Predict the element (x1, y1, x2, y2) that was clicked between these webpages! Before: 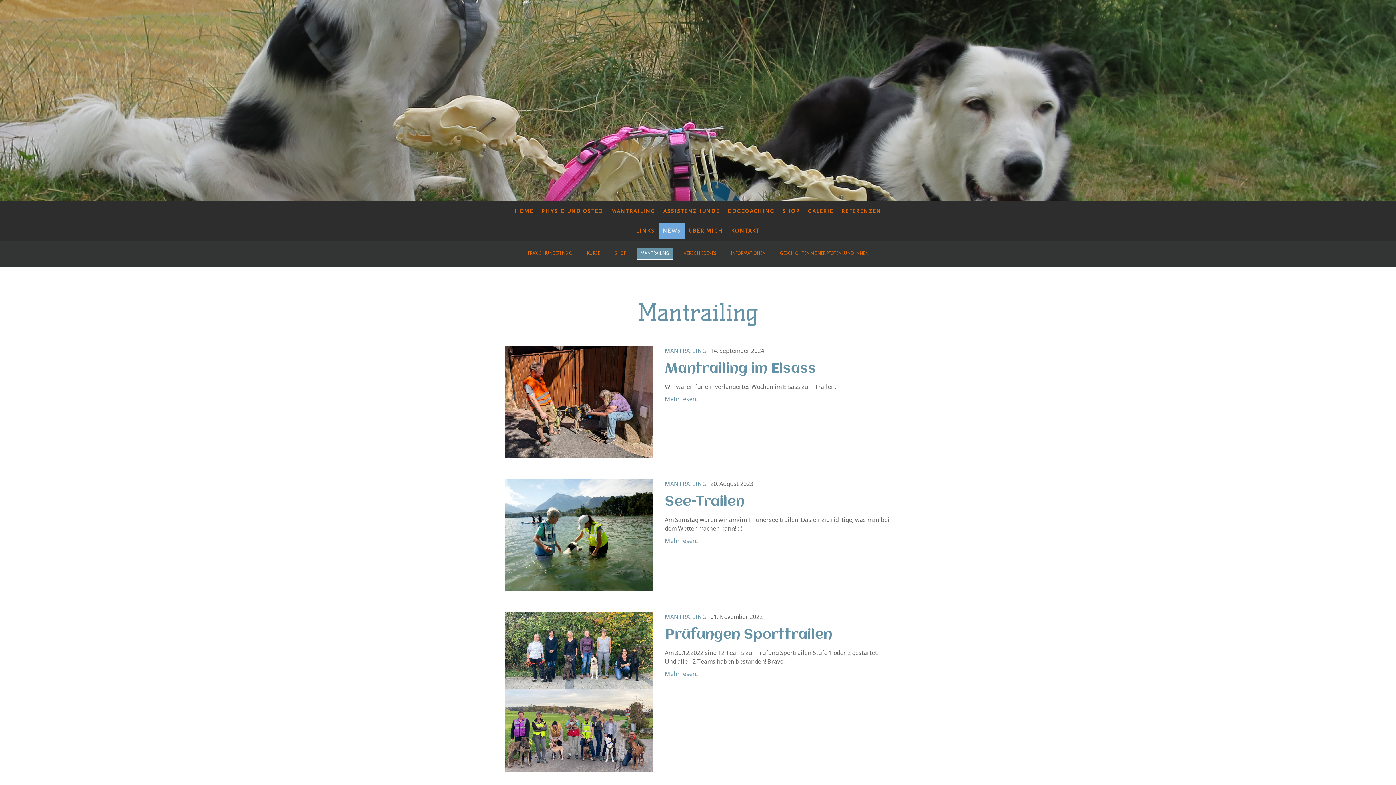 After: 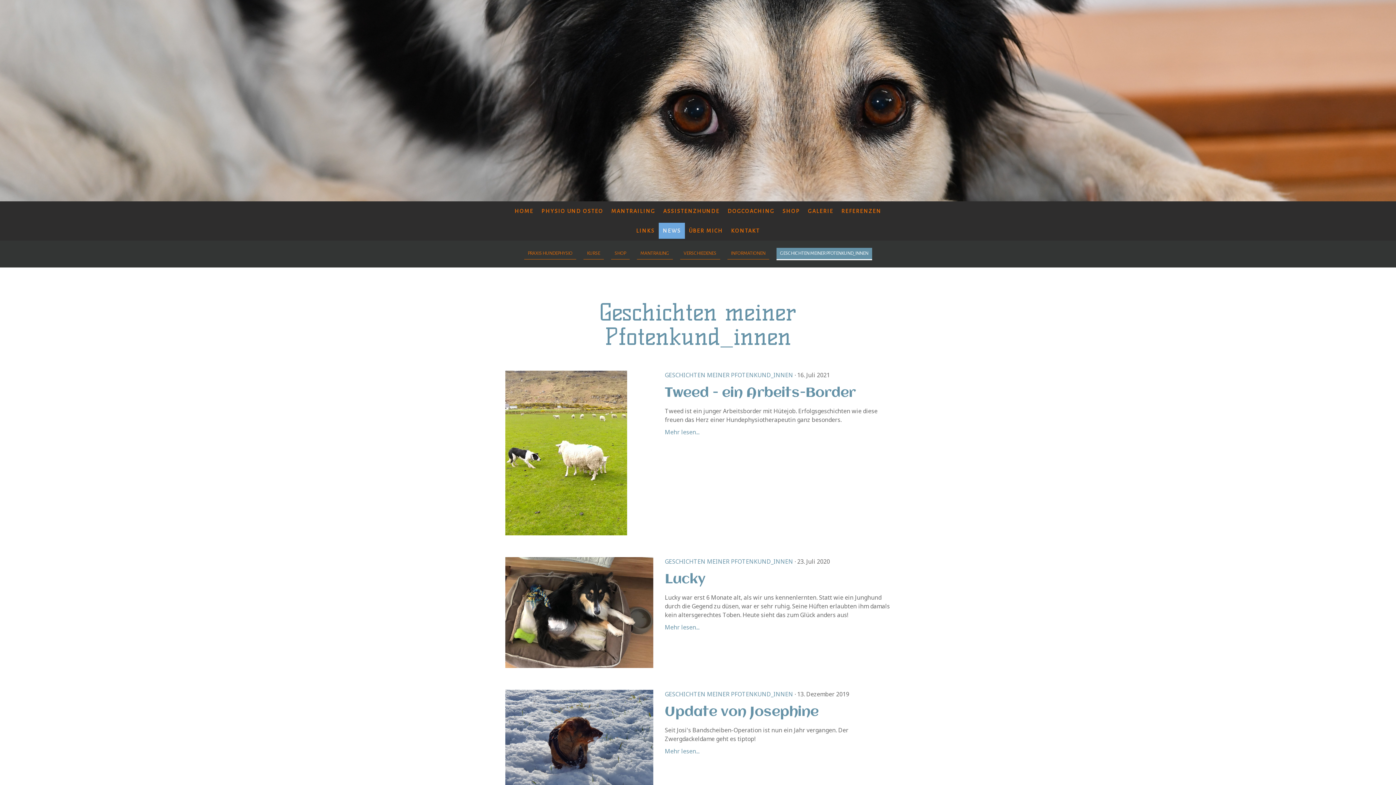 Action: bbox: (776, 248, 872, 259) label: GESCHICHTEN MEINER PFOTENKUND_INNEN